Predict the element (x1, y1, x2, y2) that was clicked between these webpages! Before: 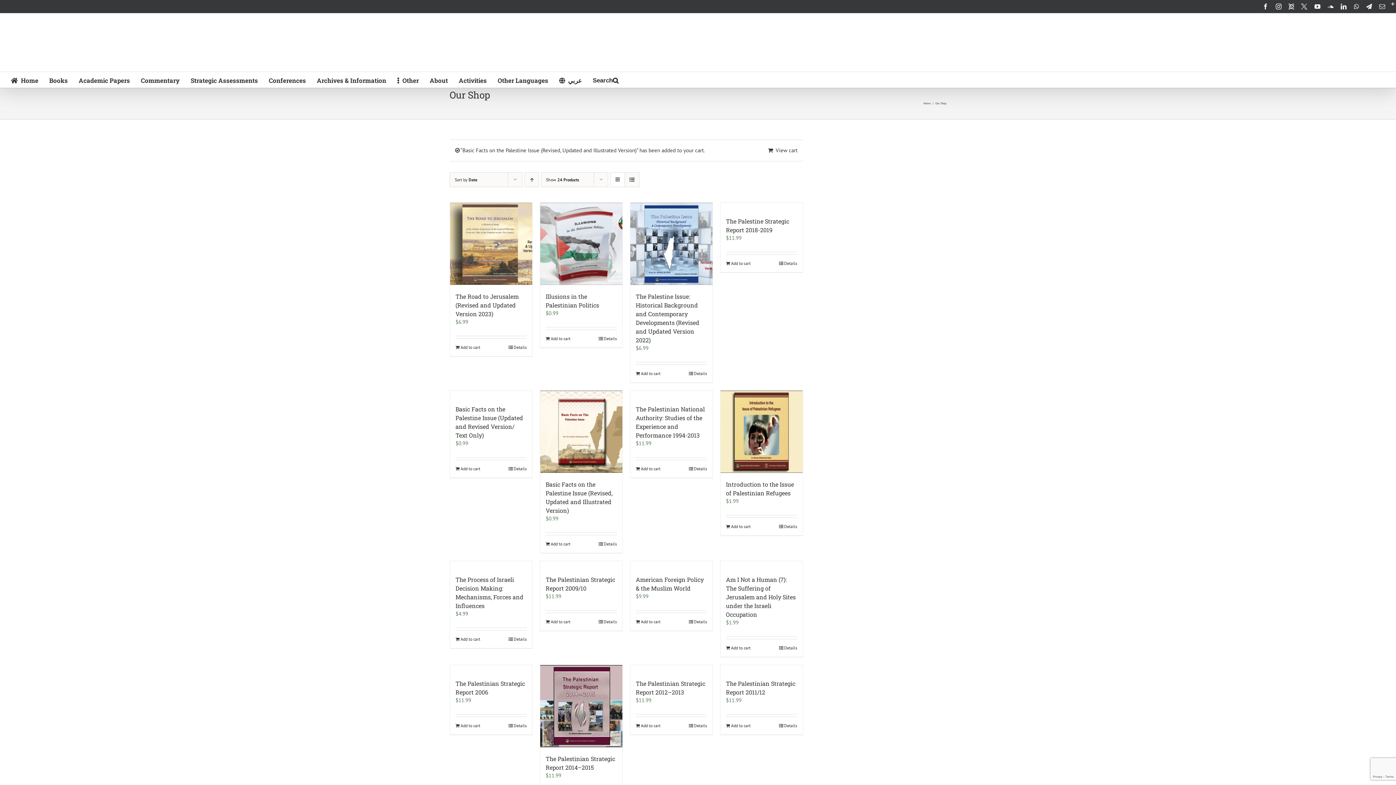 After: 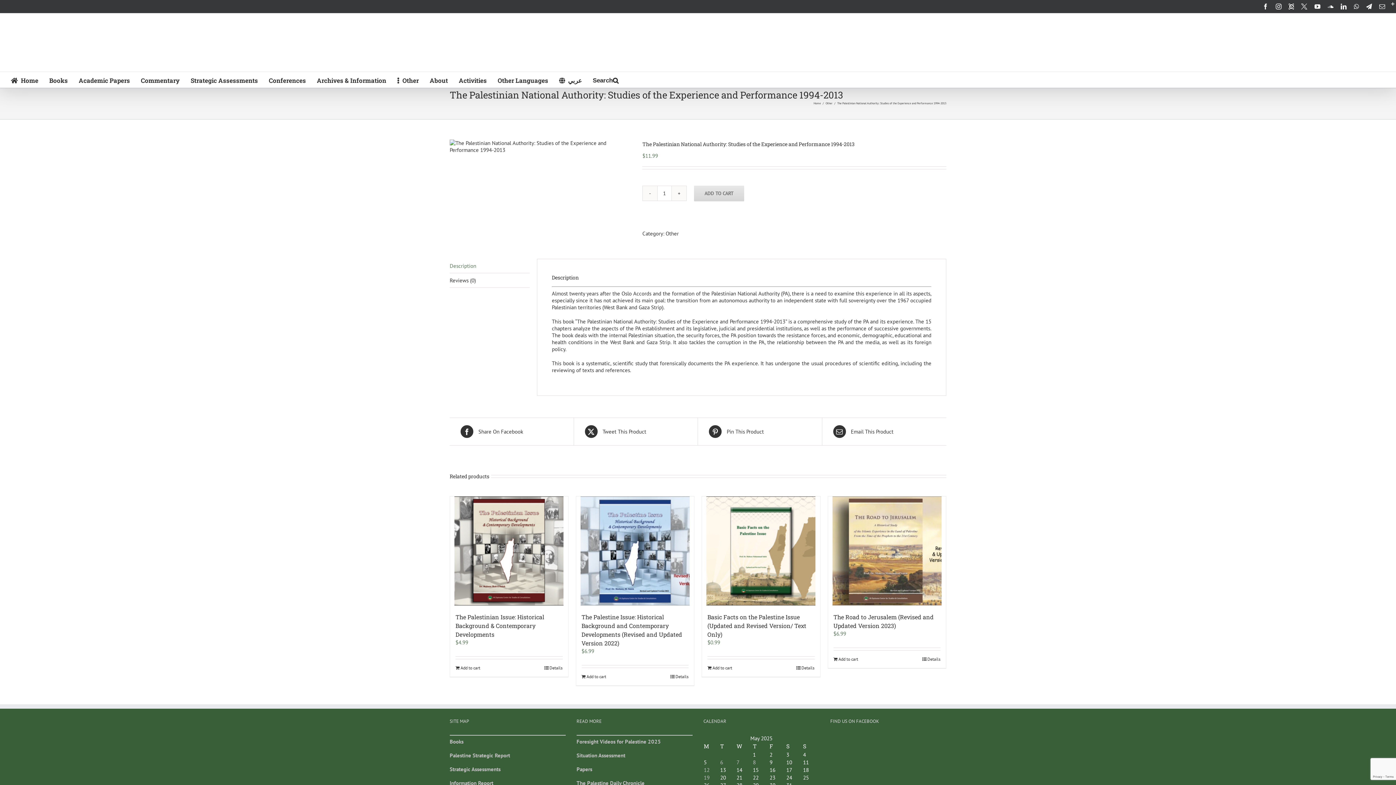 Action: label: The Palestinian National Authority: Studies of the Experience and Performance 1994-2013 bbox: (630, 390, 712, 397)